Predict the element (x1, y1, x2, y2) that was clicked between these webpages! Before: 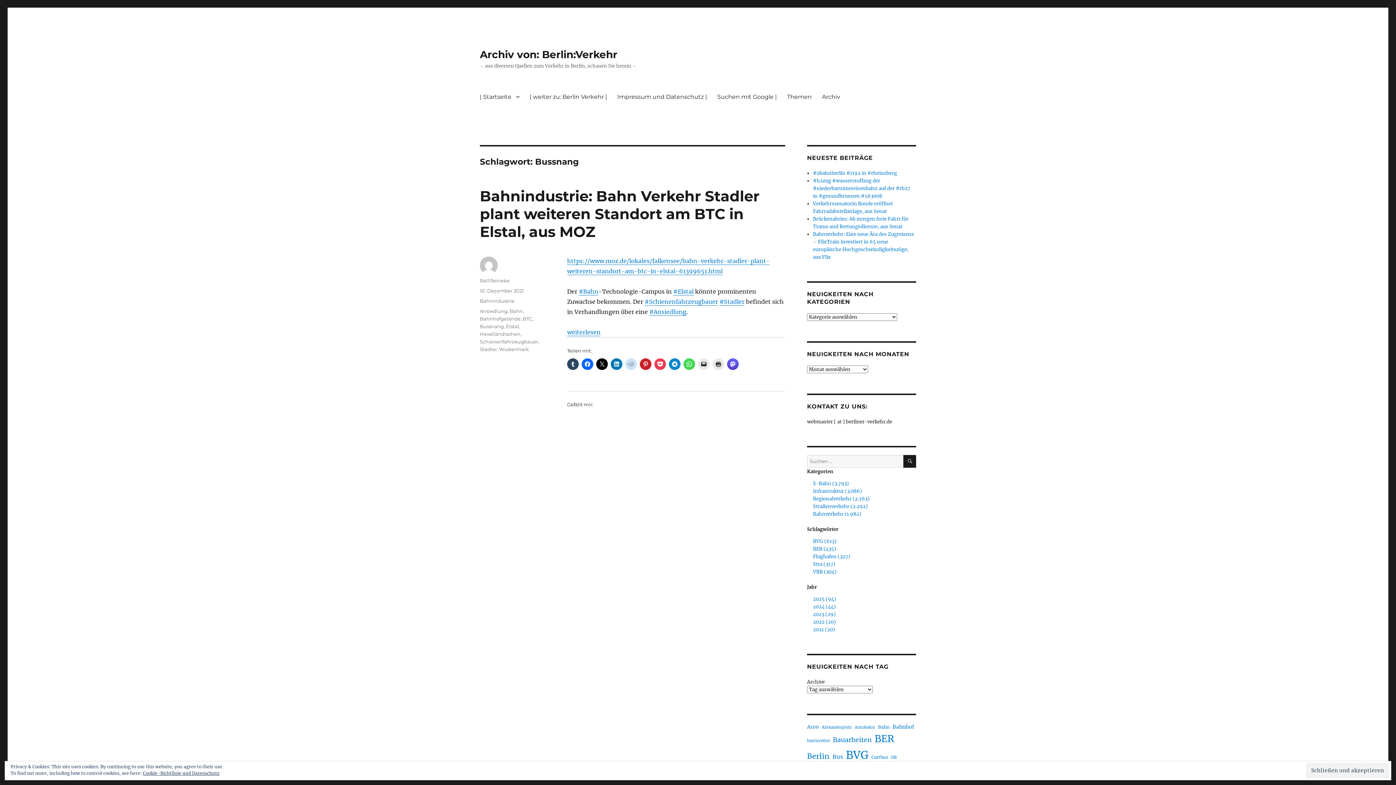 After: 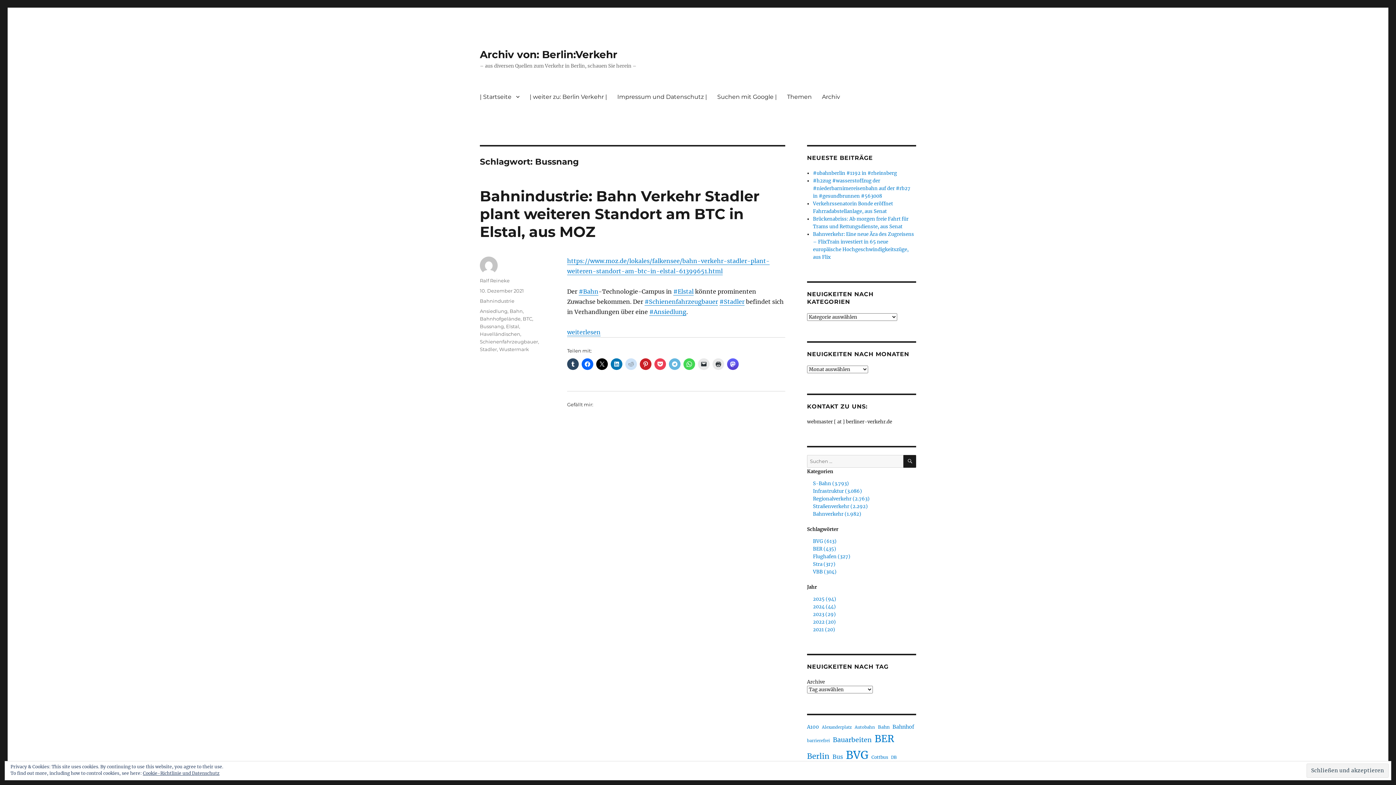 Action: bbox: (669, 358, 680, 370)